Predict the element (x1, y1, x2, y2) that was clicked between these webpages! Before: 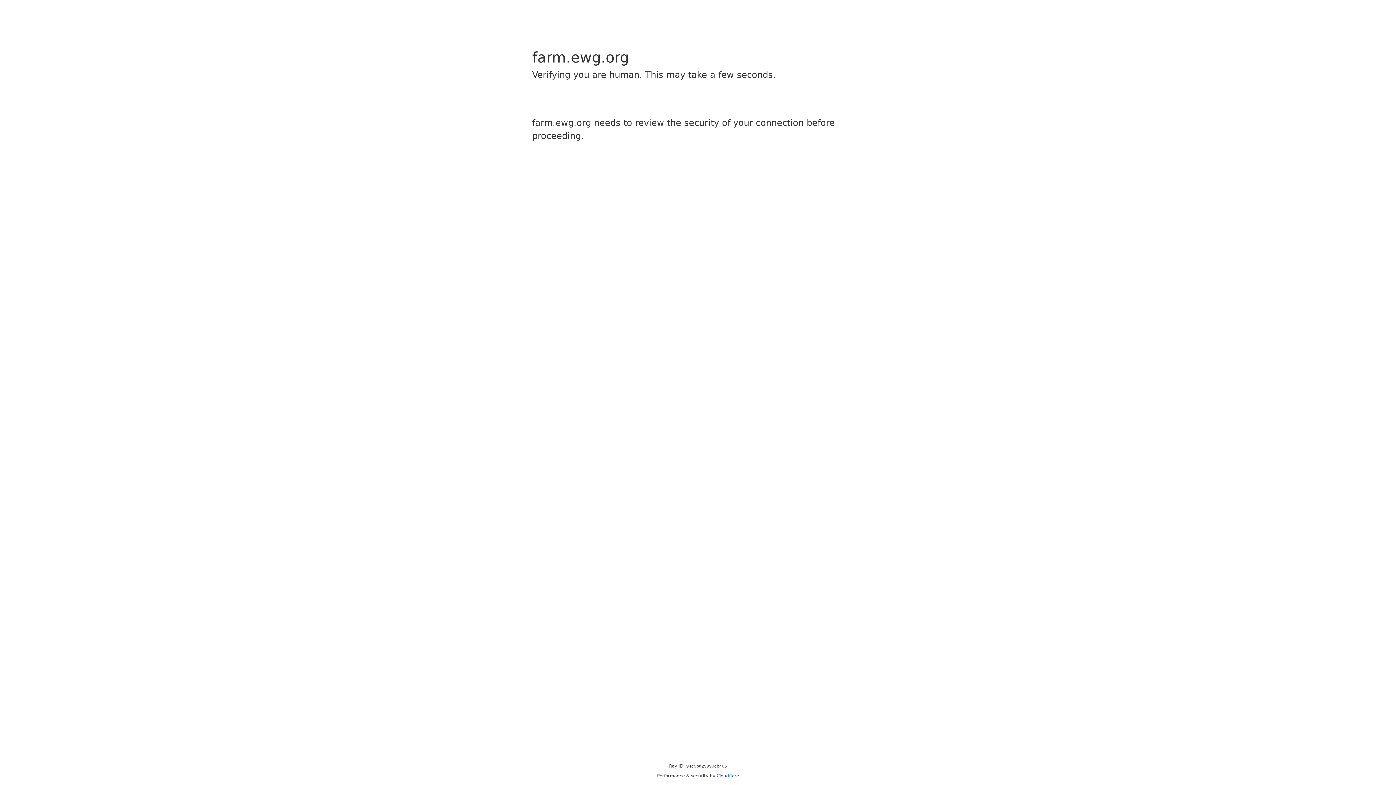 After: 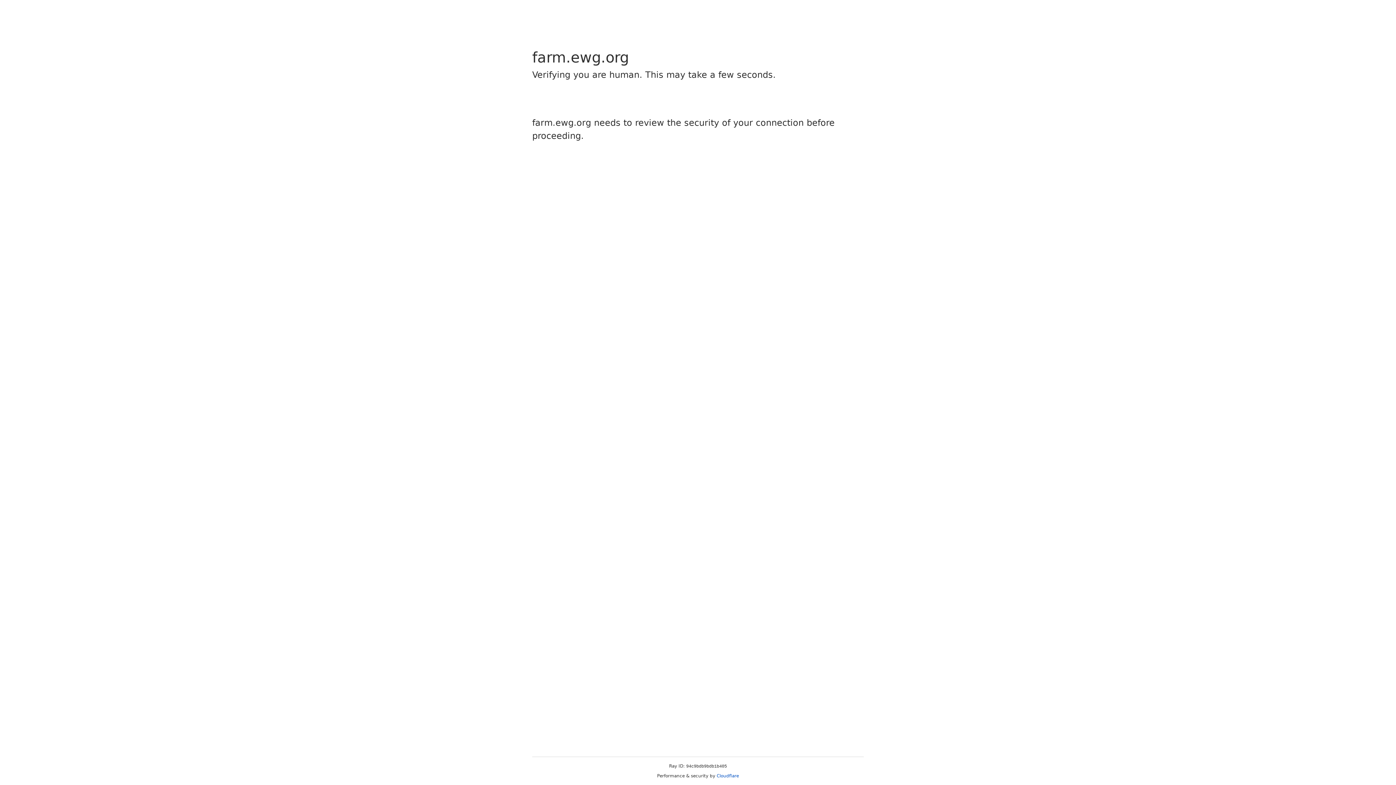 Action: bbox: (716, 773, 739, 778) label: Cloudflare